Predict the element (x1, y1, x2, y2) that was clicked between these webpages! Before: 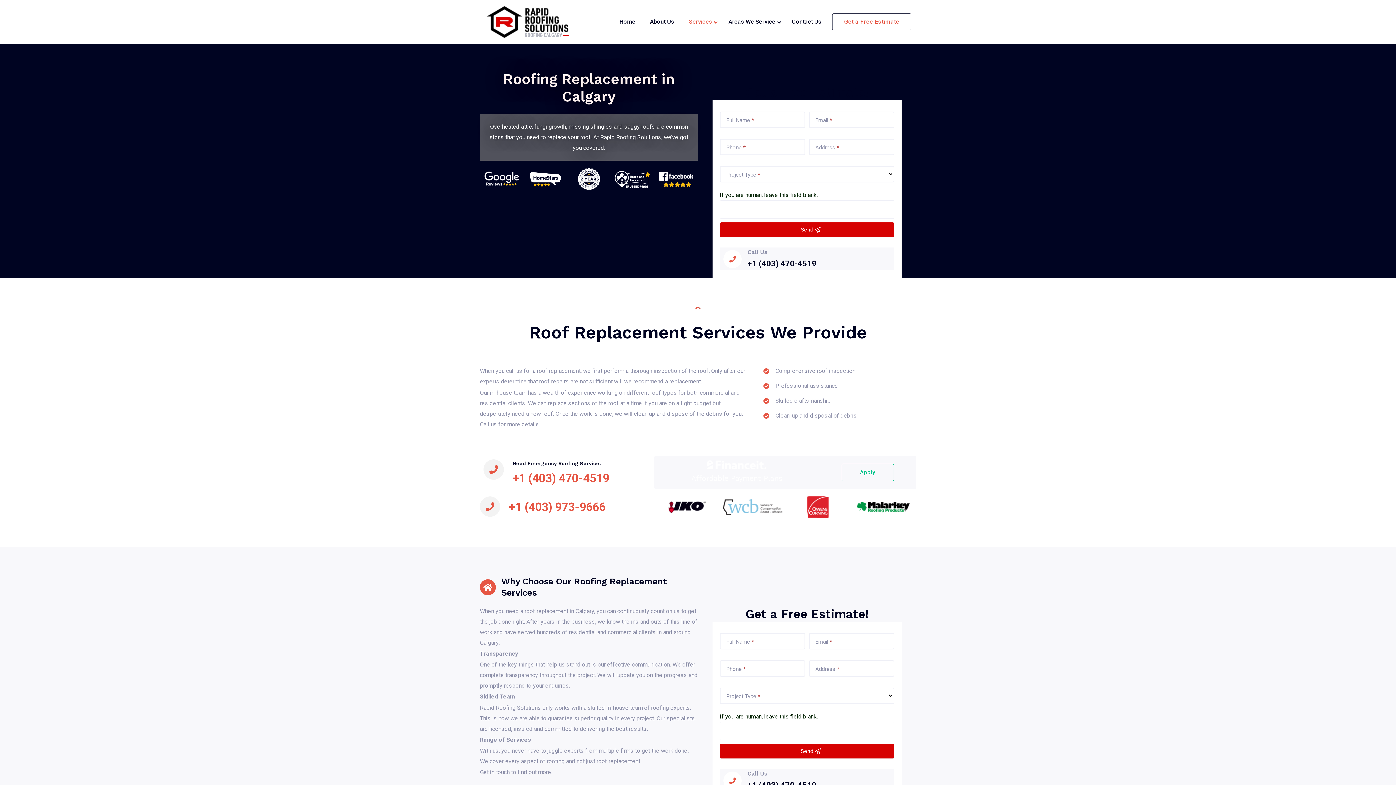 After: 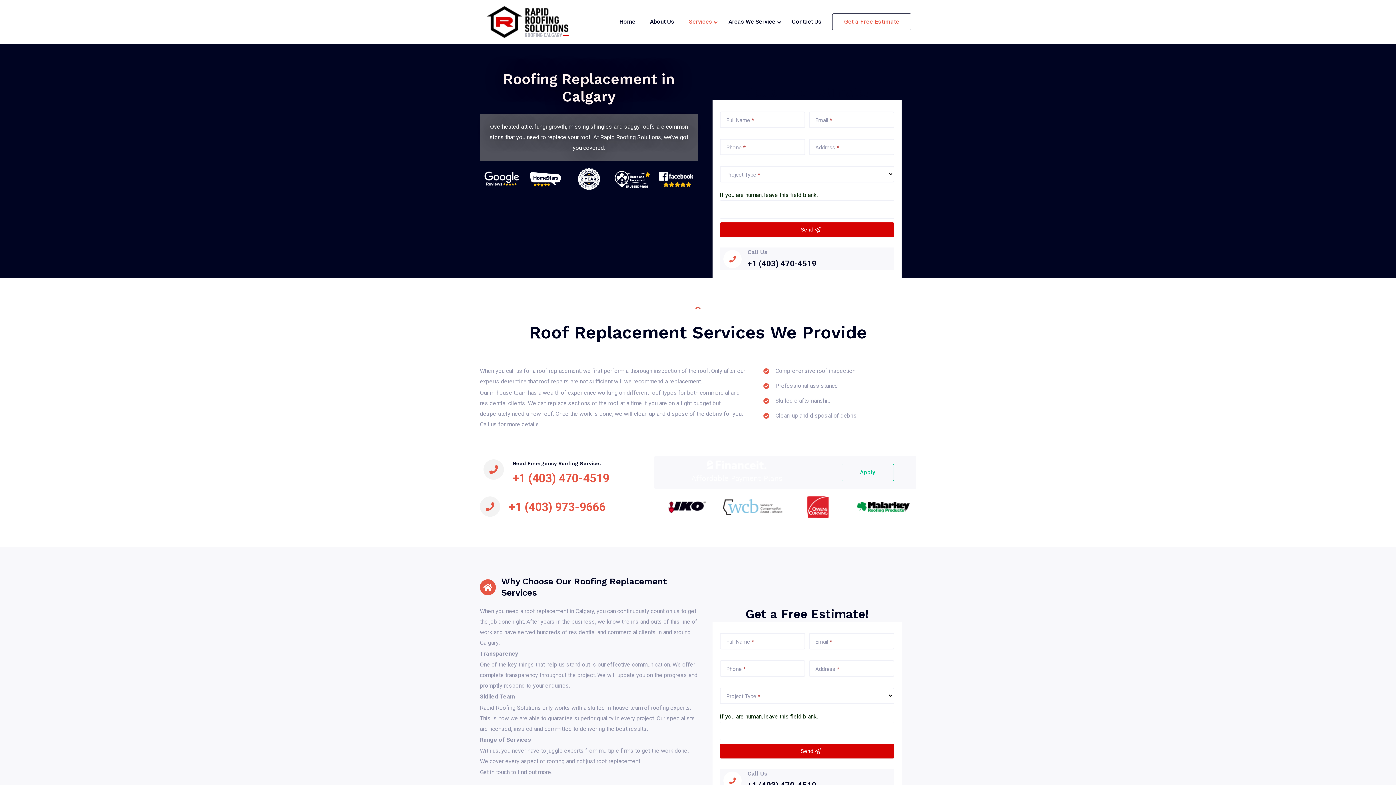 Action: bbox: (483, 459, 504, 479)